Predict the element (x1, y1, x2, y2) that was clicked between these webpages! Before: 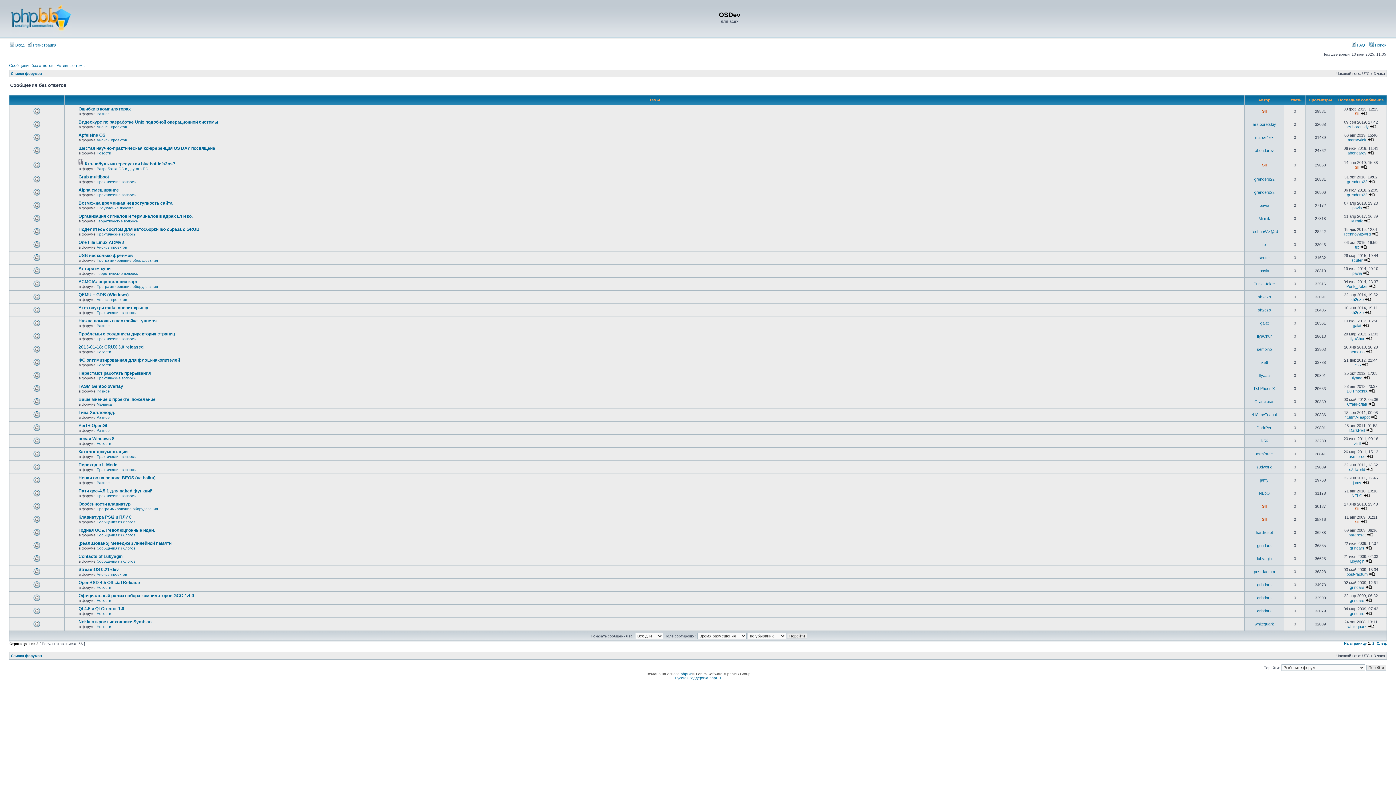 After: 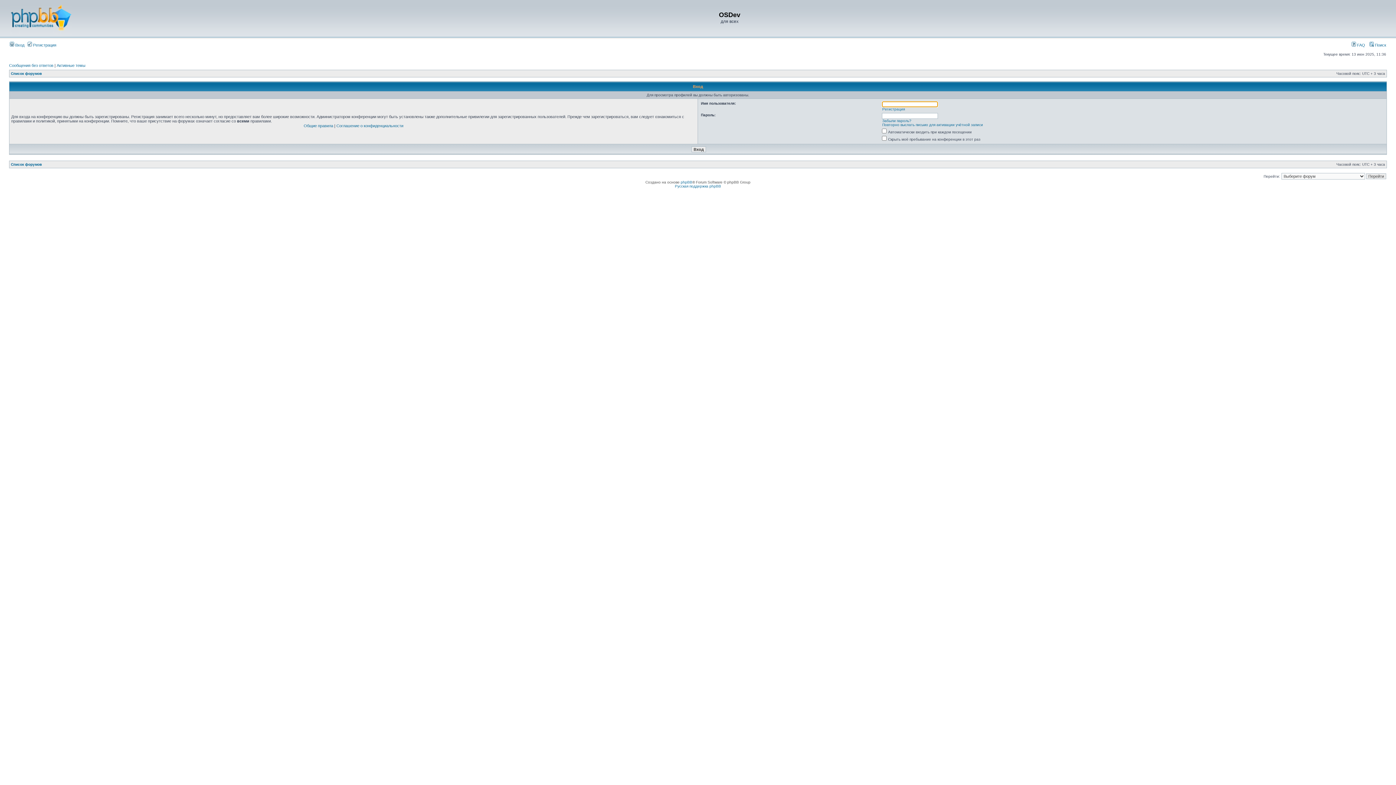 Action: bbox: (1350, 297, 1364, 301) label: sh2ezo